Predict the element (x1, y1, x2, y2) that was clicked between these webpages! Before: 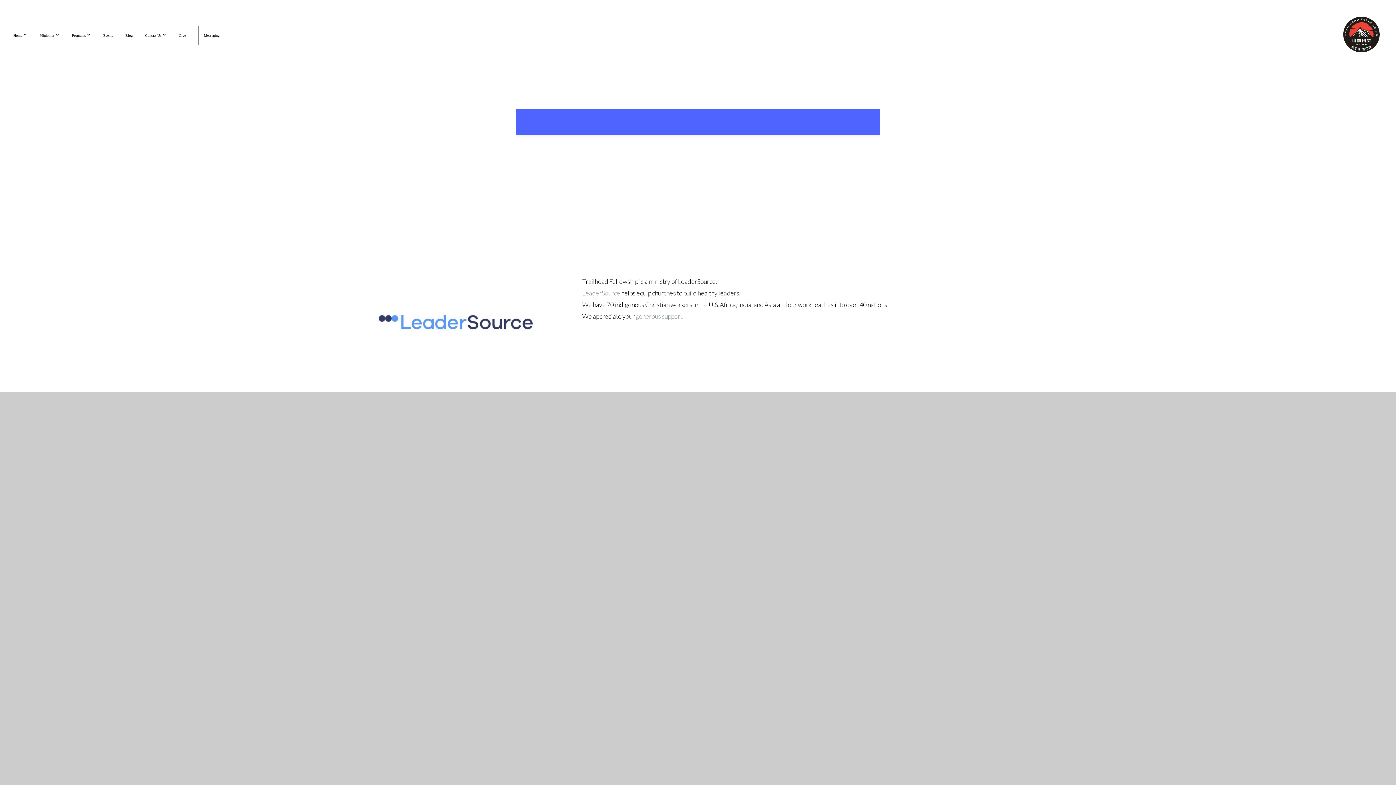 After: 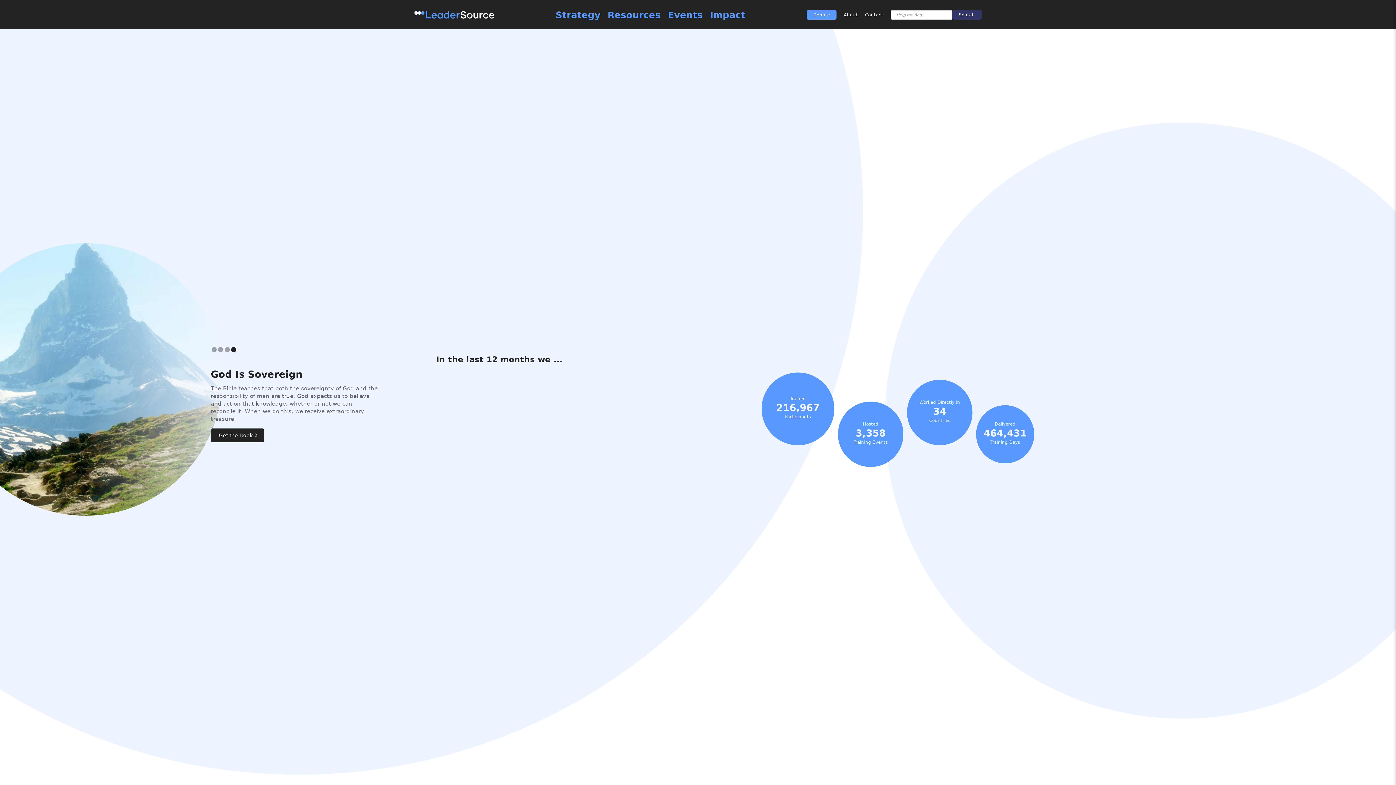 Action: bbox: (582, 289, 620, 297) label: LeaderSource